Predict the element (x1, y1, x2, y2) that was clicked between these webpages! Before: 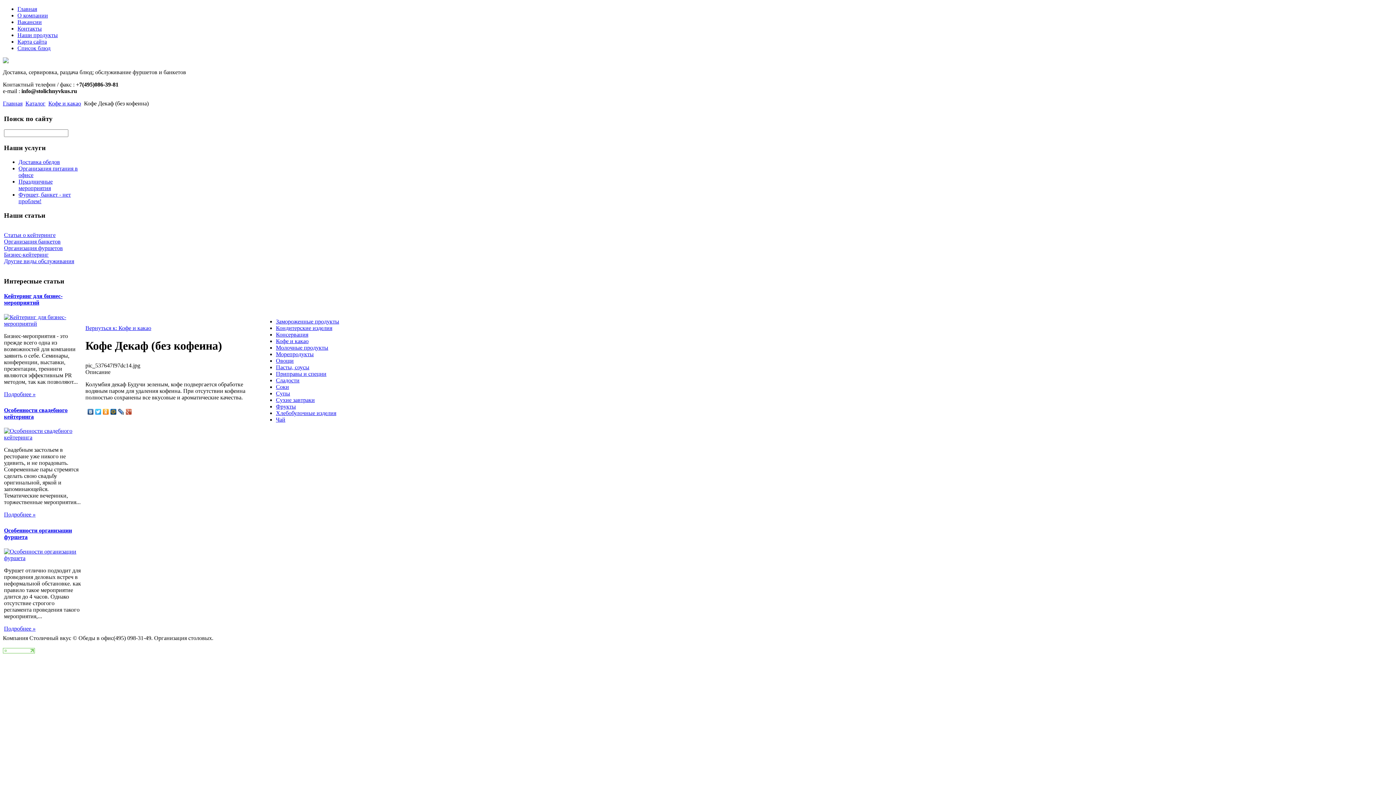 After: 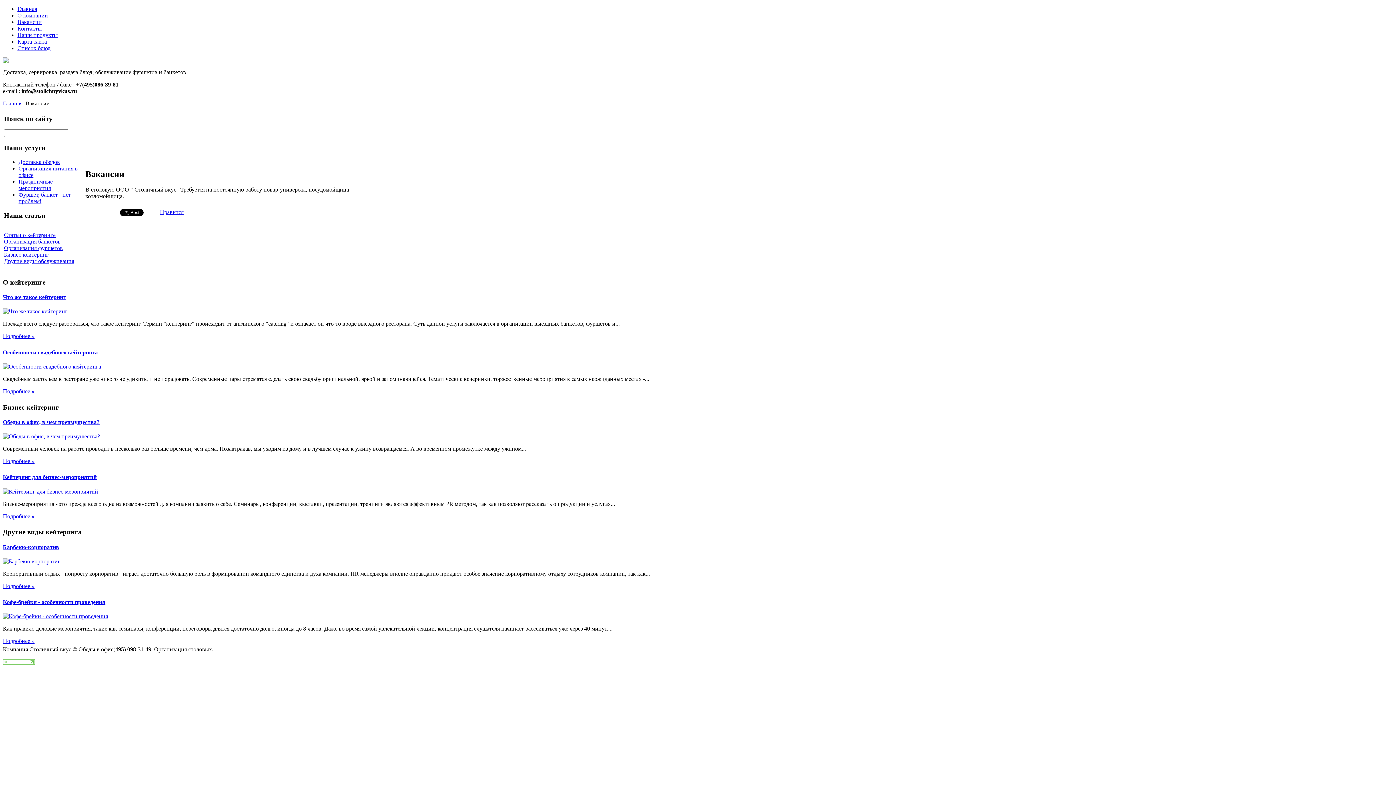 Action: bbox: (17, 18, 41, 25) label: Вакансии